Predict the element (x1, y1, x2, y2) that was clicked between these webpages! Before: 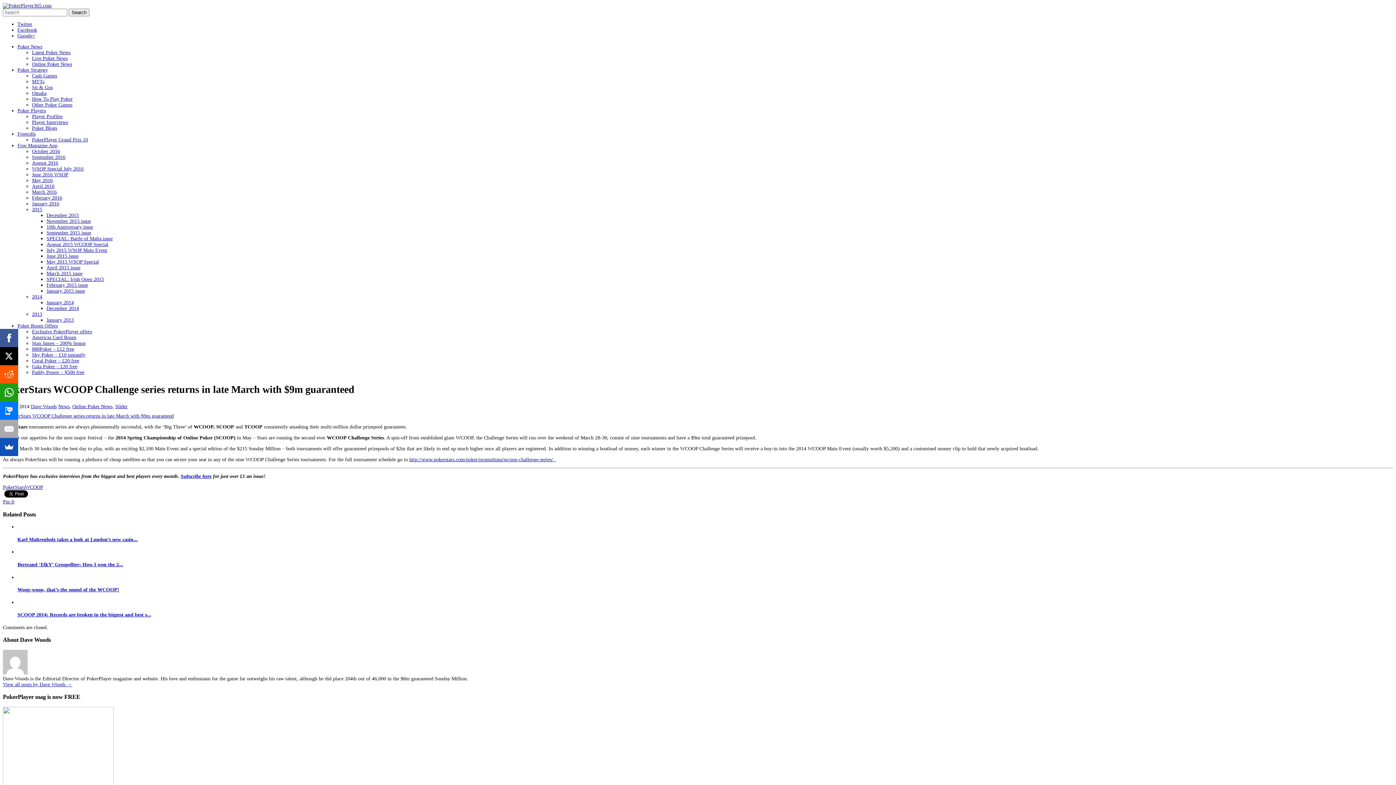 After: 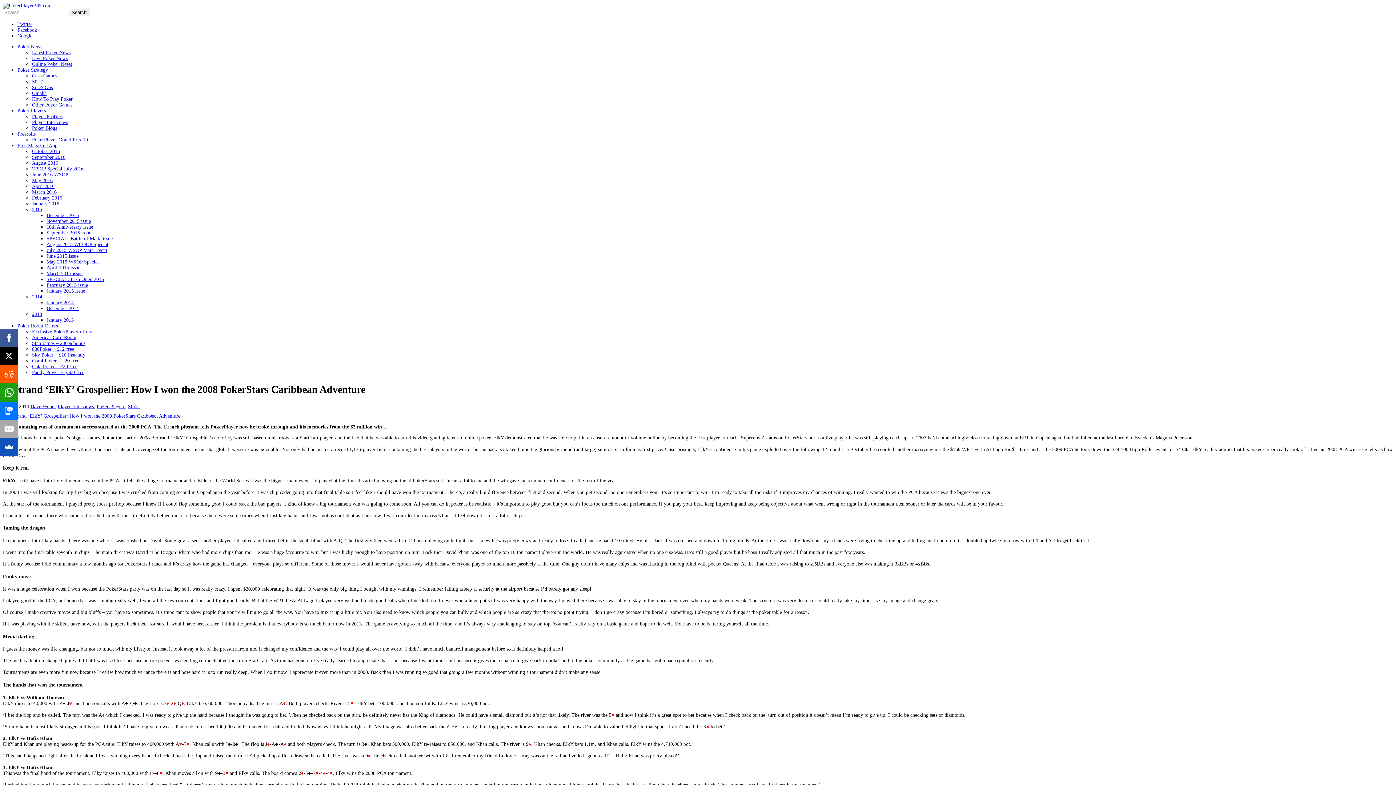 Action: bbox: (17, 562, 123, 567) label: Bertrand ‘ElkY’ Grospellier: How I won the 2...